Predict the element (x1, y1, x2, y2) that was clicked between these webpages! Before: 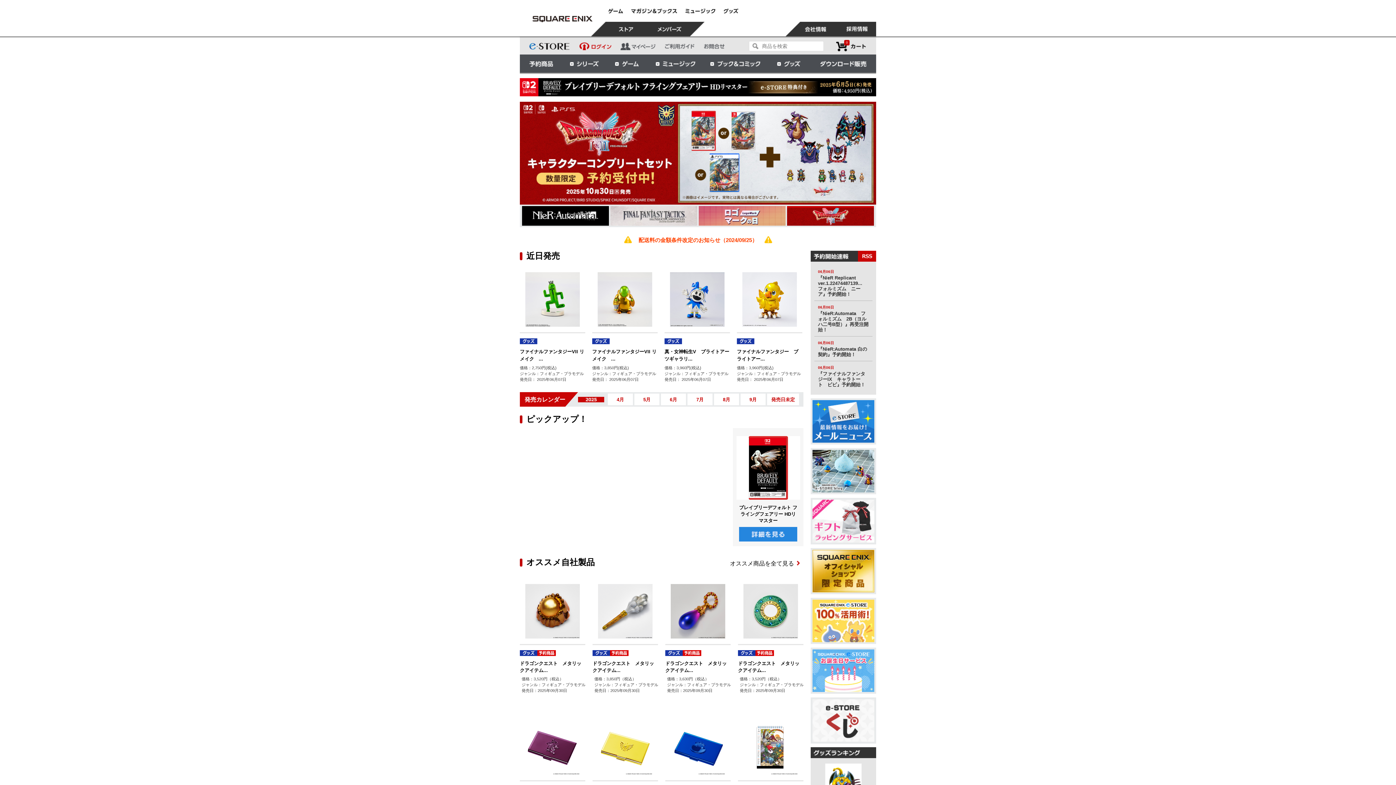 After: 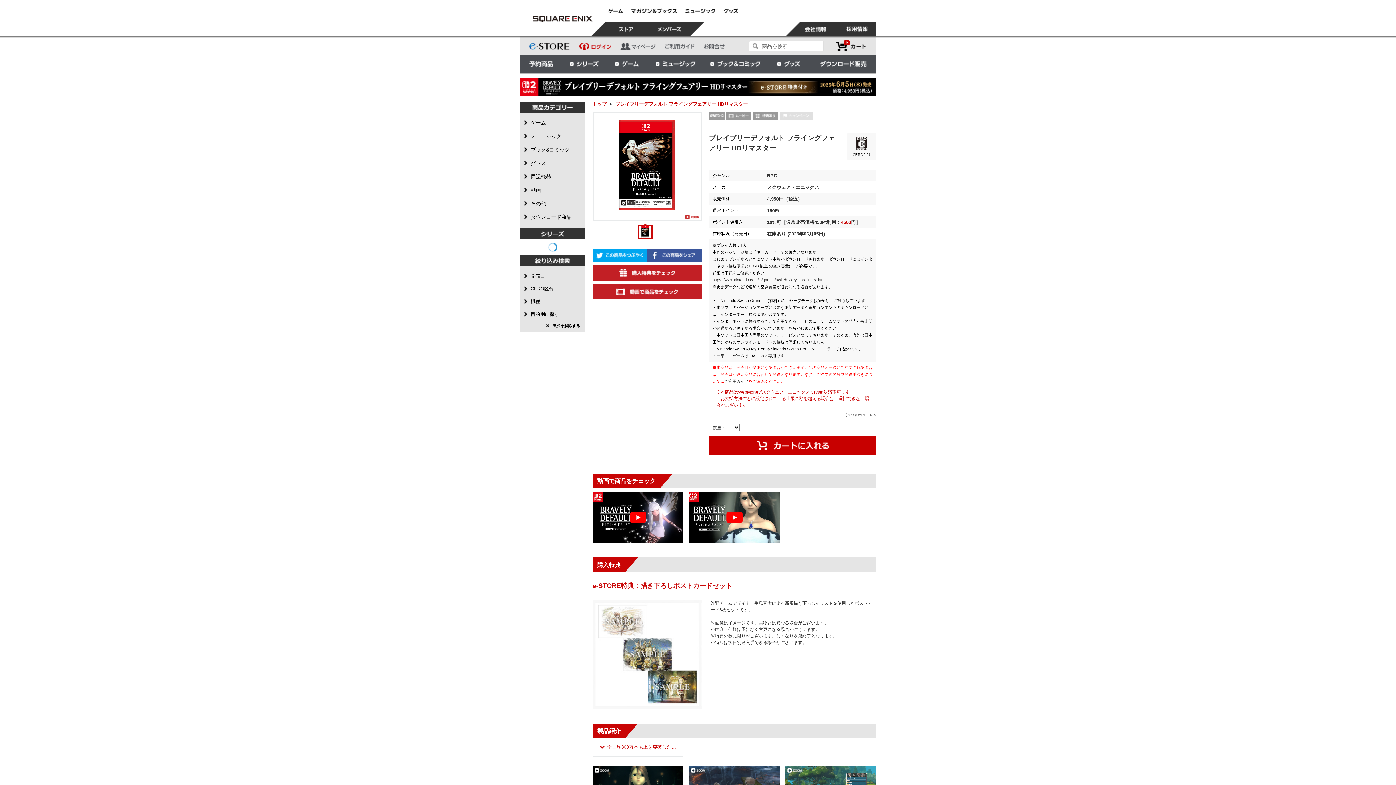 Action: label: ブレイブリーデフォルト フライングフェアリー HDリマスター bbox: (739, 504, 797, 523)